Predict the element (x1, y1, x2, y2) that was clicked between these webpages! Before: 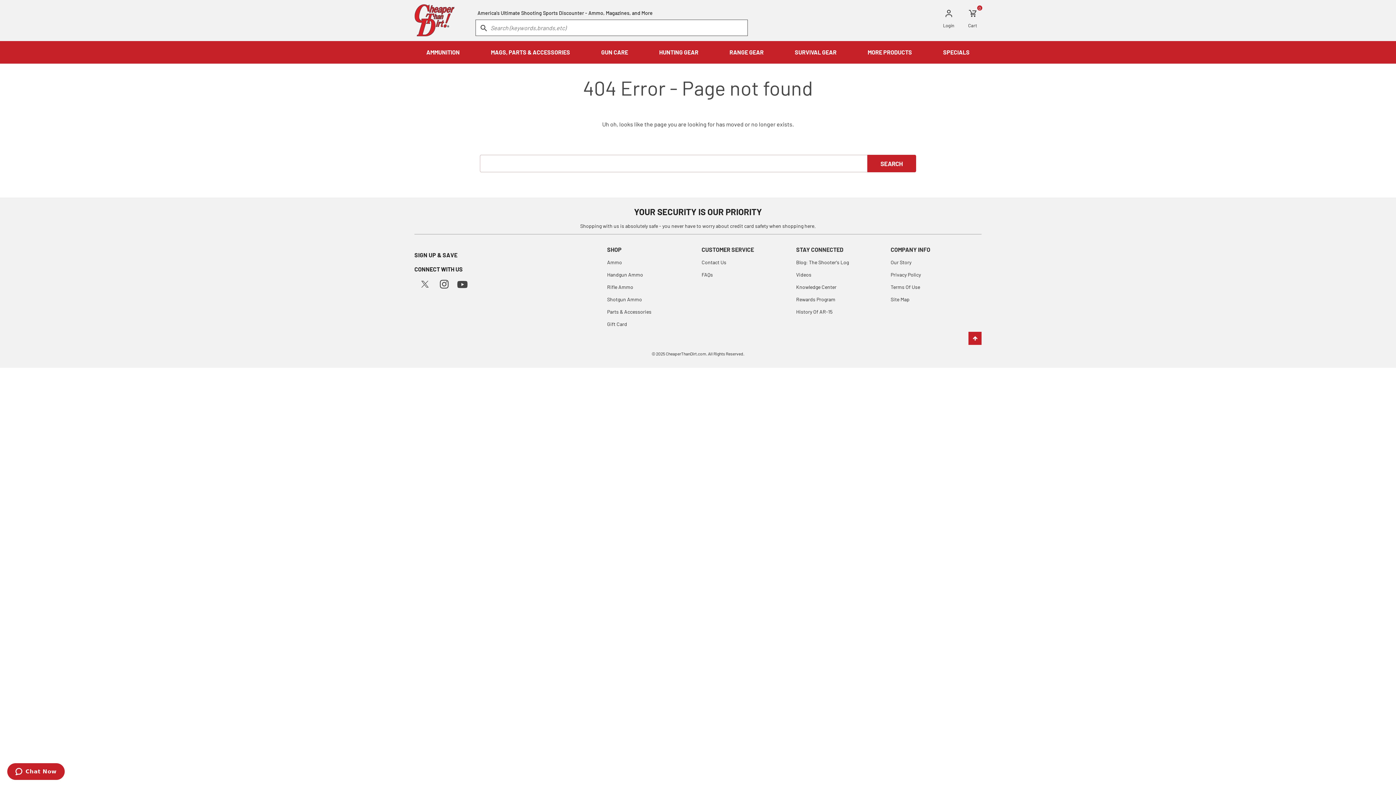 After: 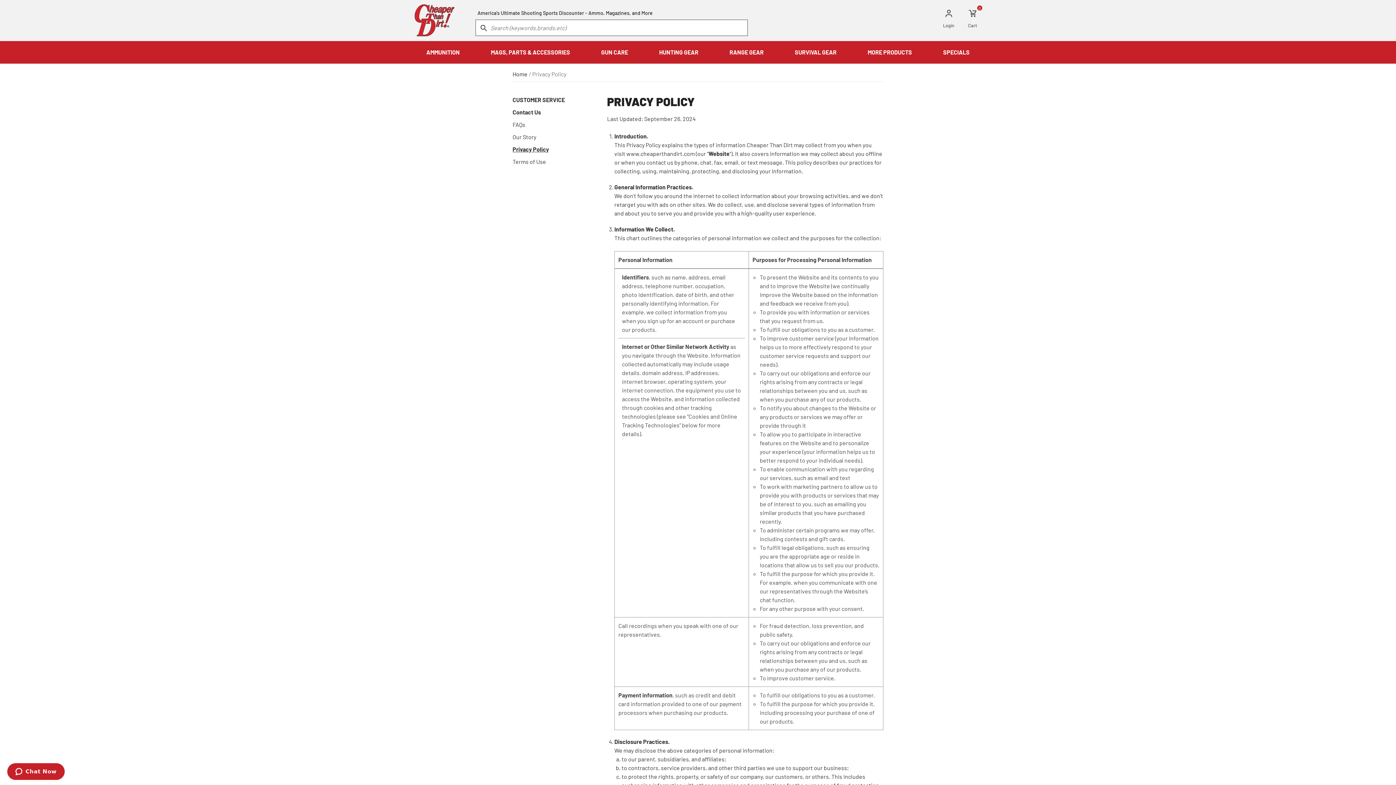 Action: bbox: (890, 271, 921, 277) label: Privacy Policy